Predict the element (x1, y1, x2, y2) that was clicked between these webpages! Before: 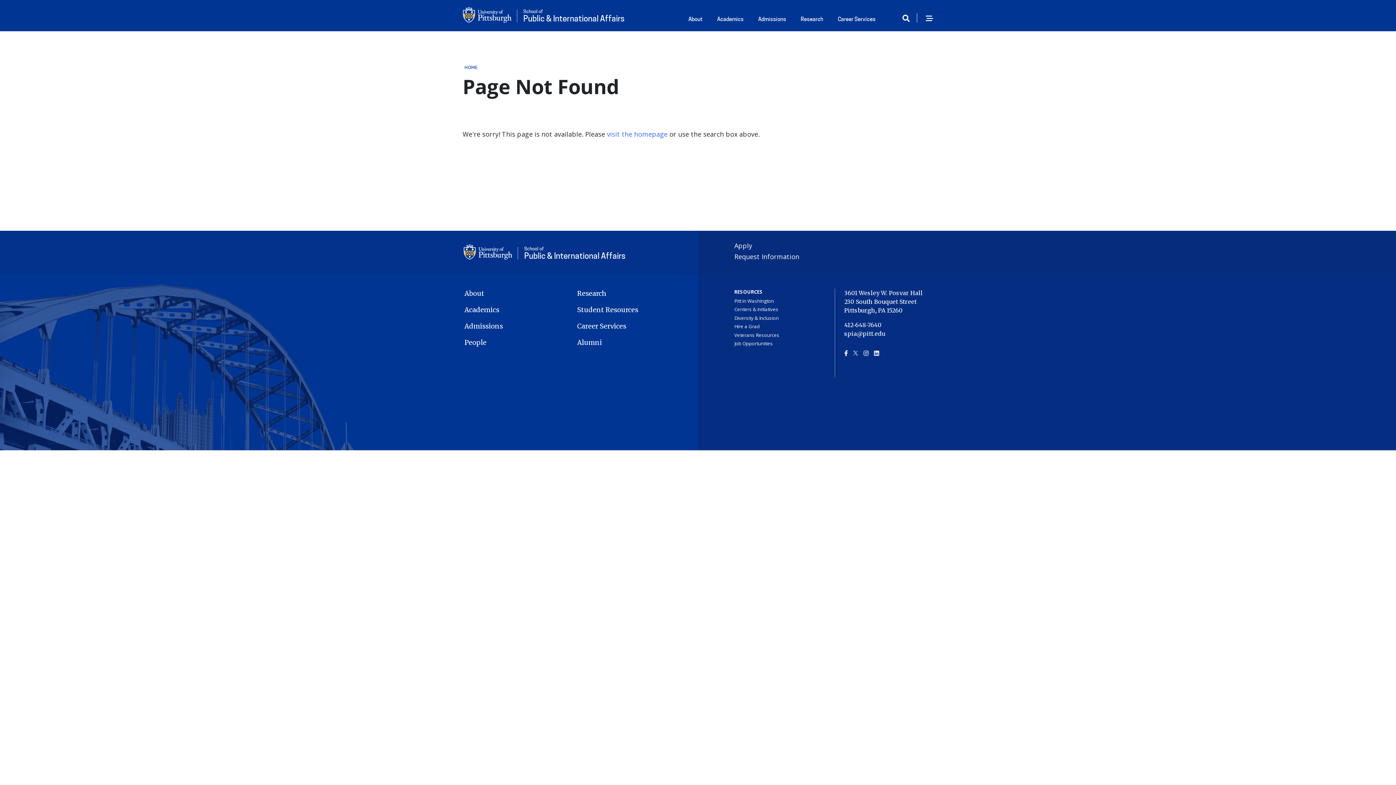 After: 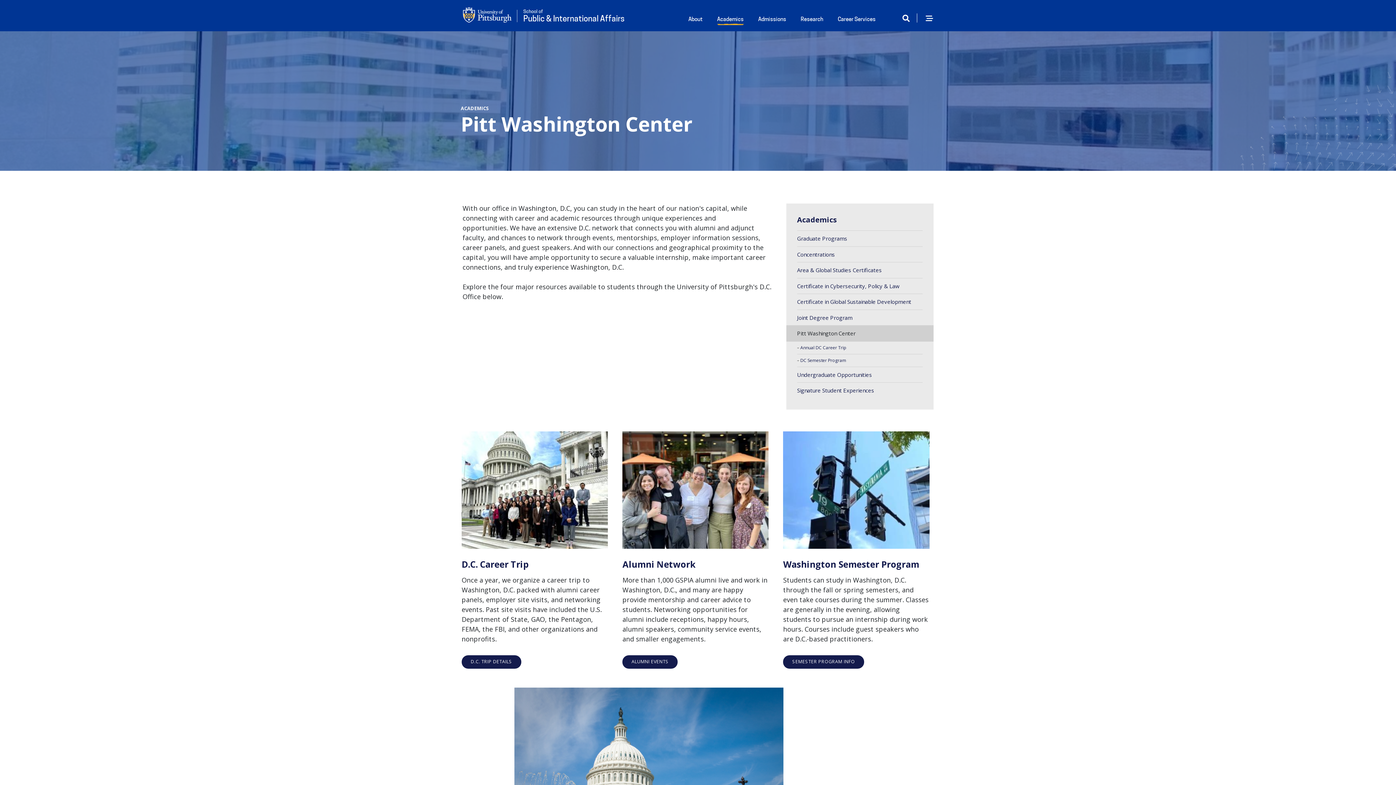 Action: label: Pitt in Washington bbox: (734, 297, 774, 304)